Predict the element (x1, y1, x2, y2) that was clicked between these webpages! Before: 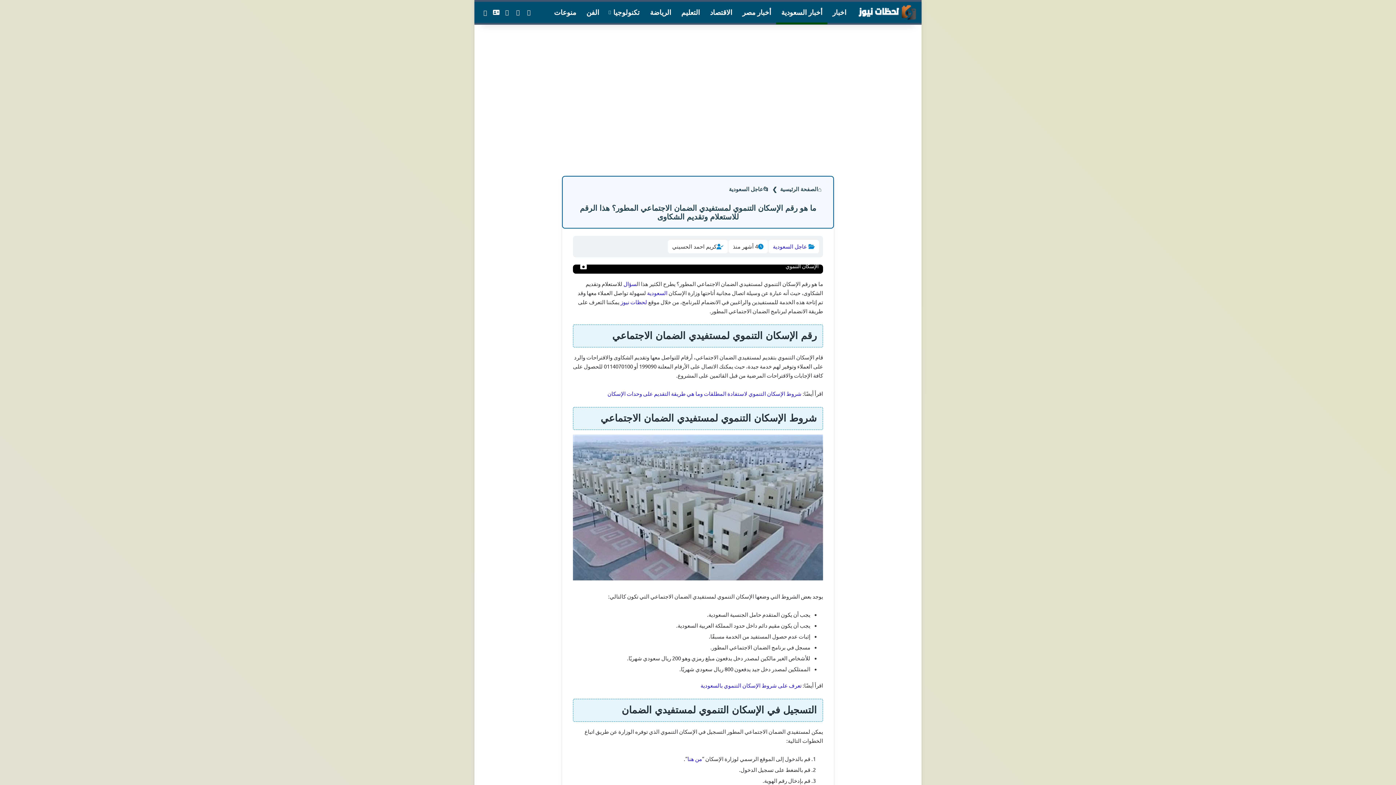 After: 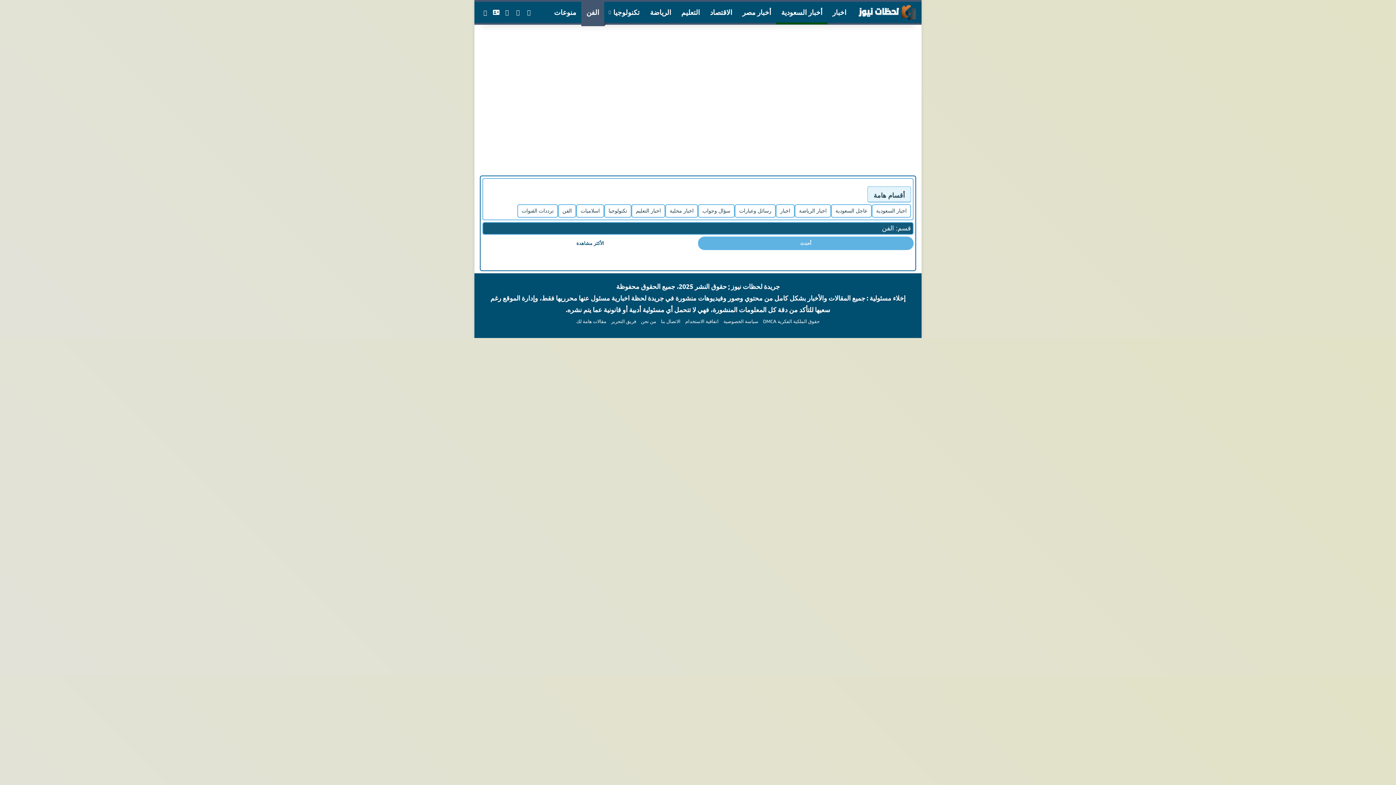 Action: bbox: (581, 1, 604, 22) label: الفن